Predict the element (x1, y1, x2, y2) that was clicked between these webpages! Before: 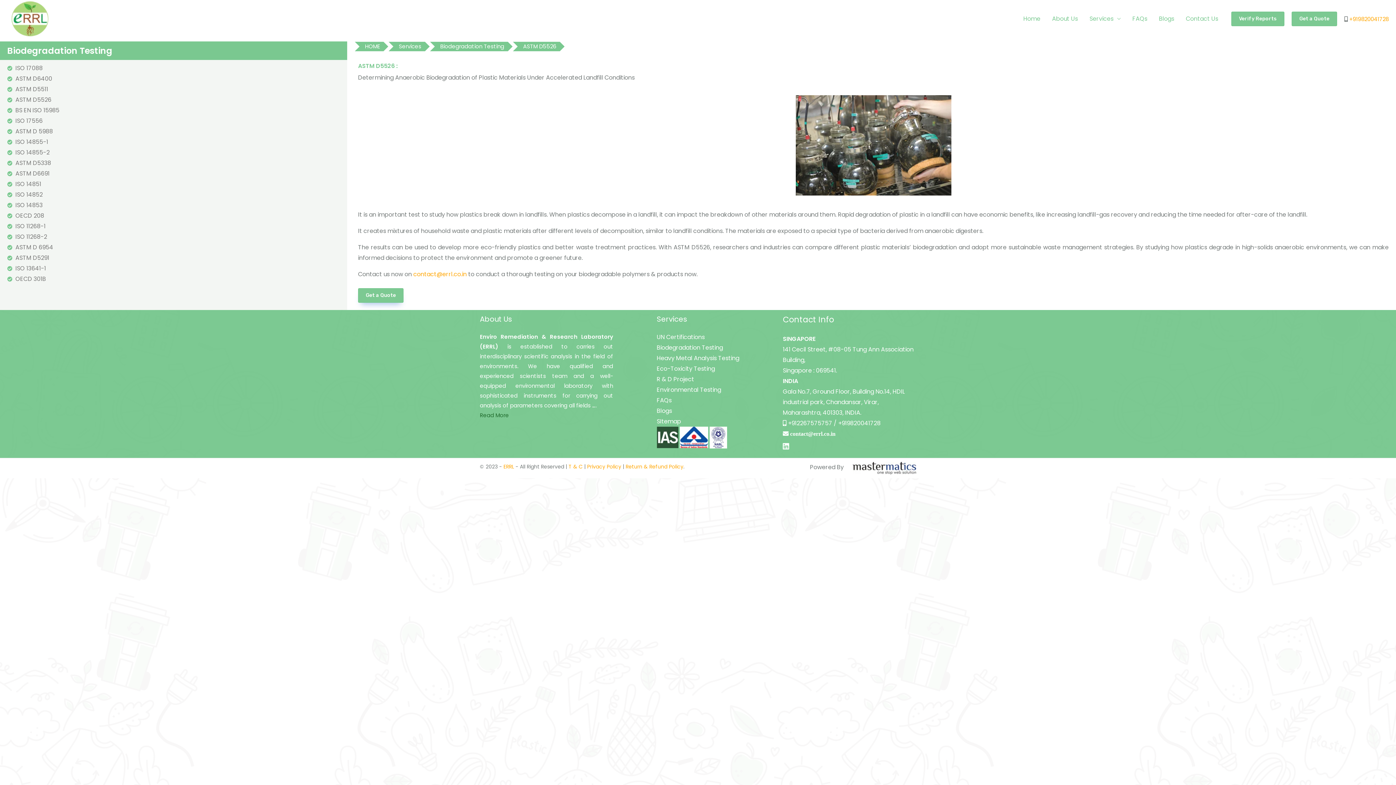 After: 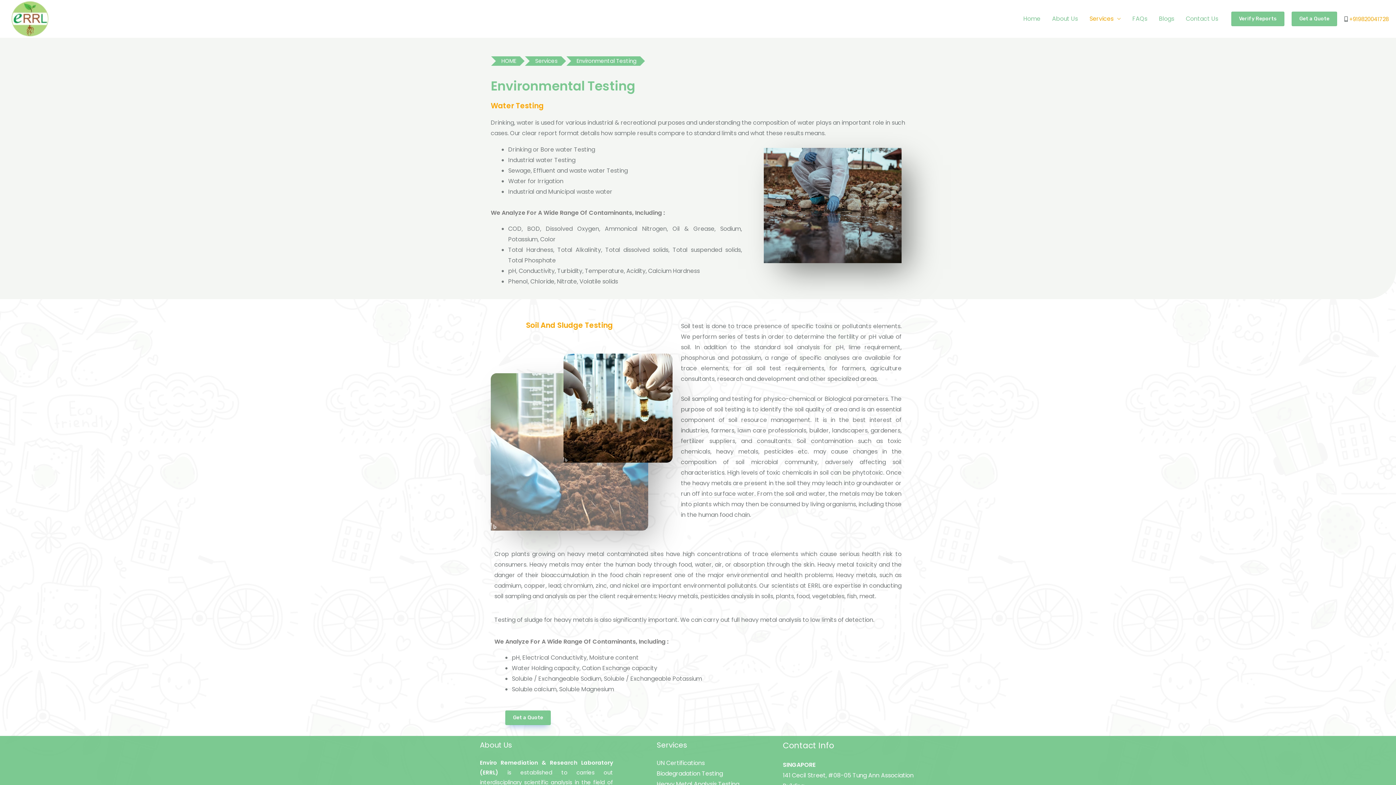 Action: label: Environmental Testing bbox: (656, 385, 721, 394)